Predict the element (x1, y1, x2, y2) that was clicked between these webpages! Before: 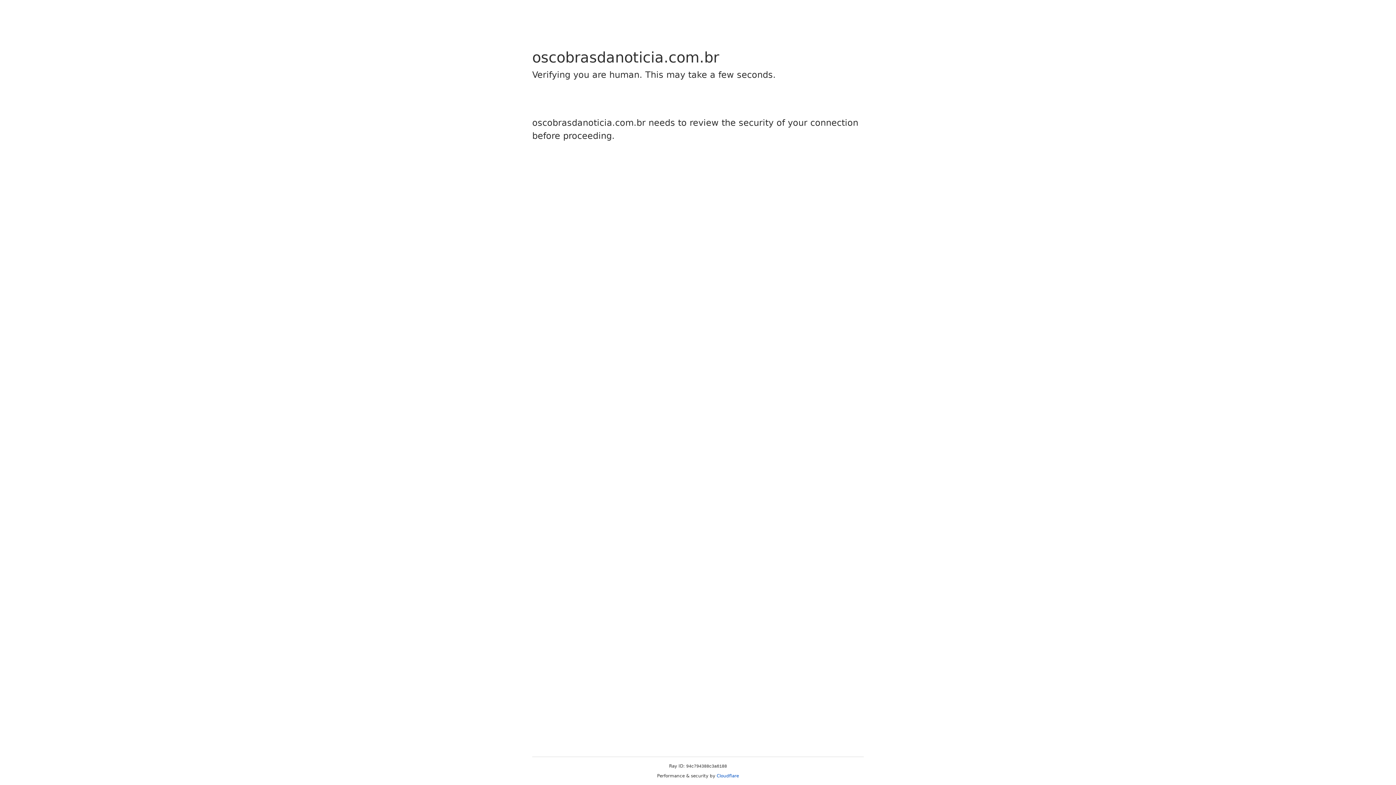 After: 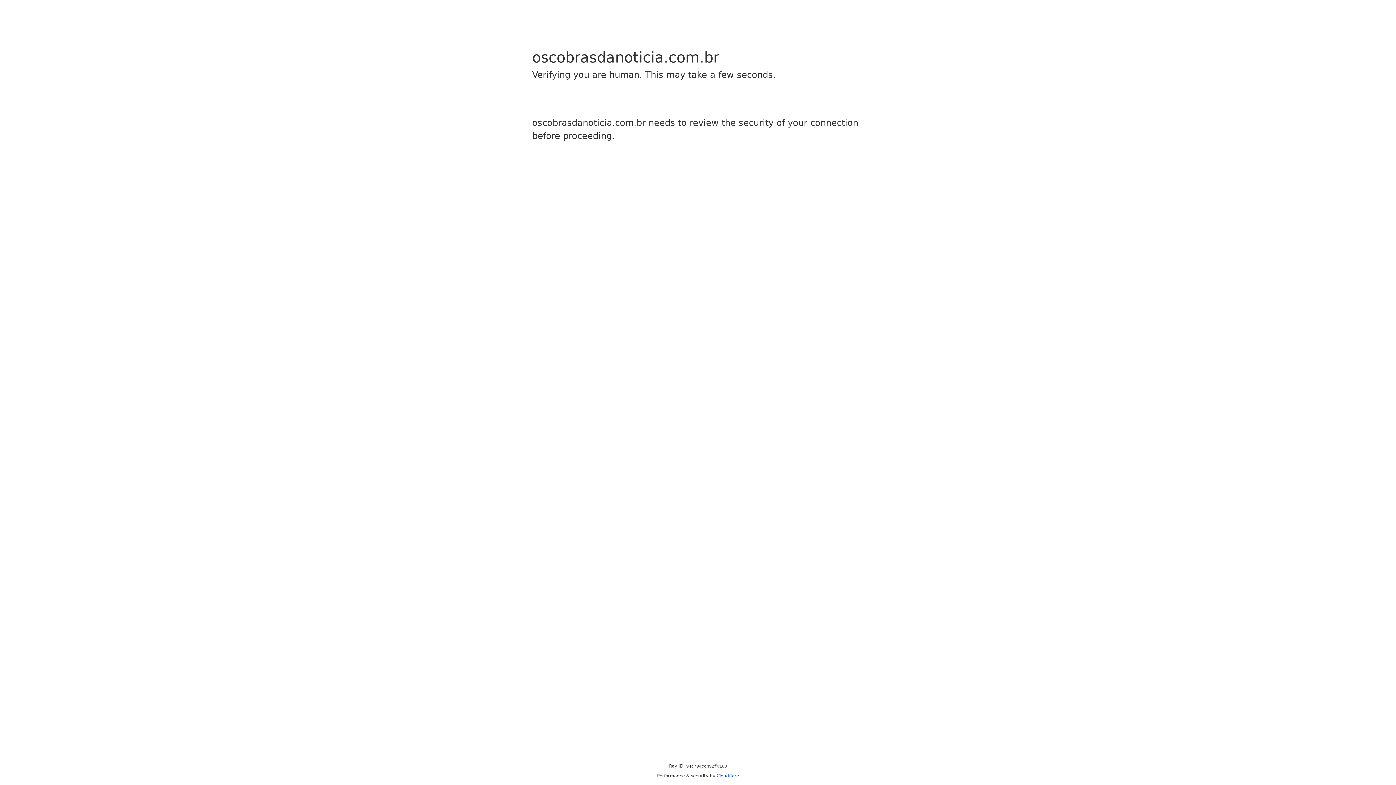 Action: label: Cloudflare bbox: (716, 773, 739, 778)